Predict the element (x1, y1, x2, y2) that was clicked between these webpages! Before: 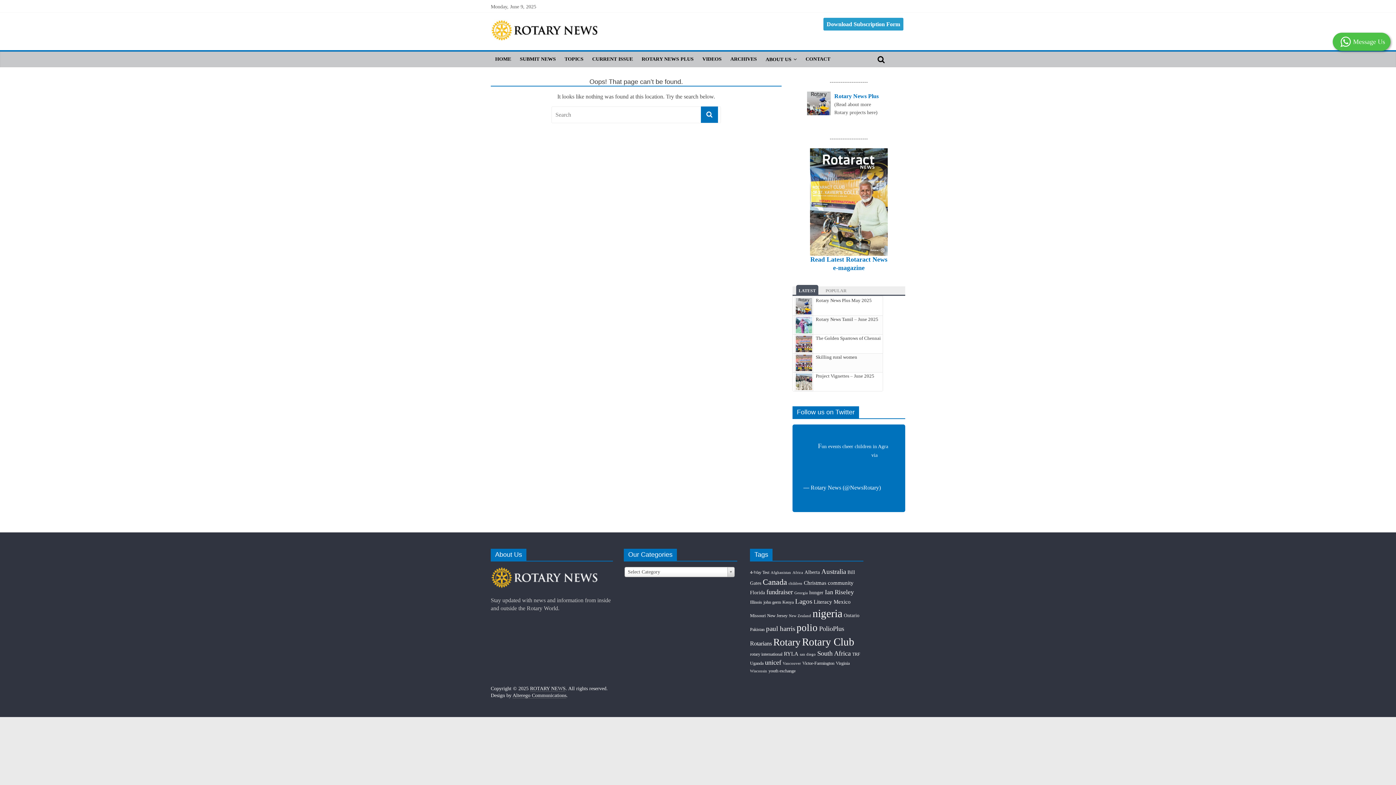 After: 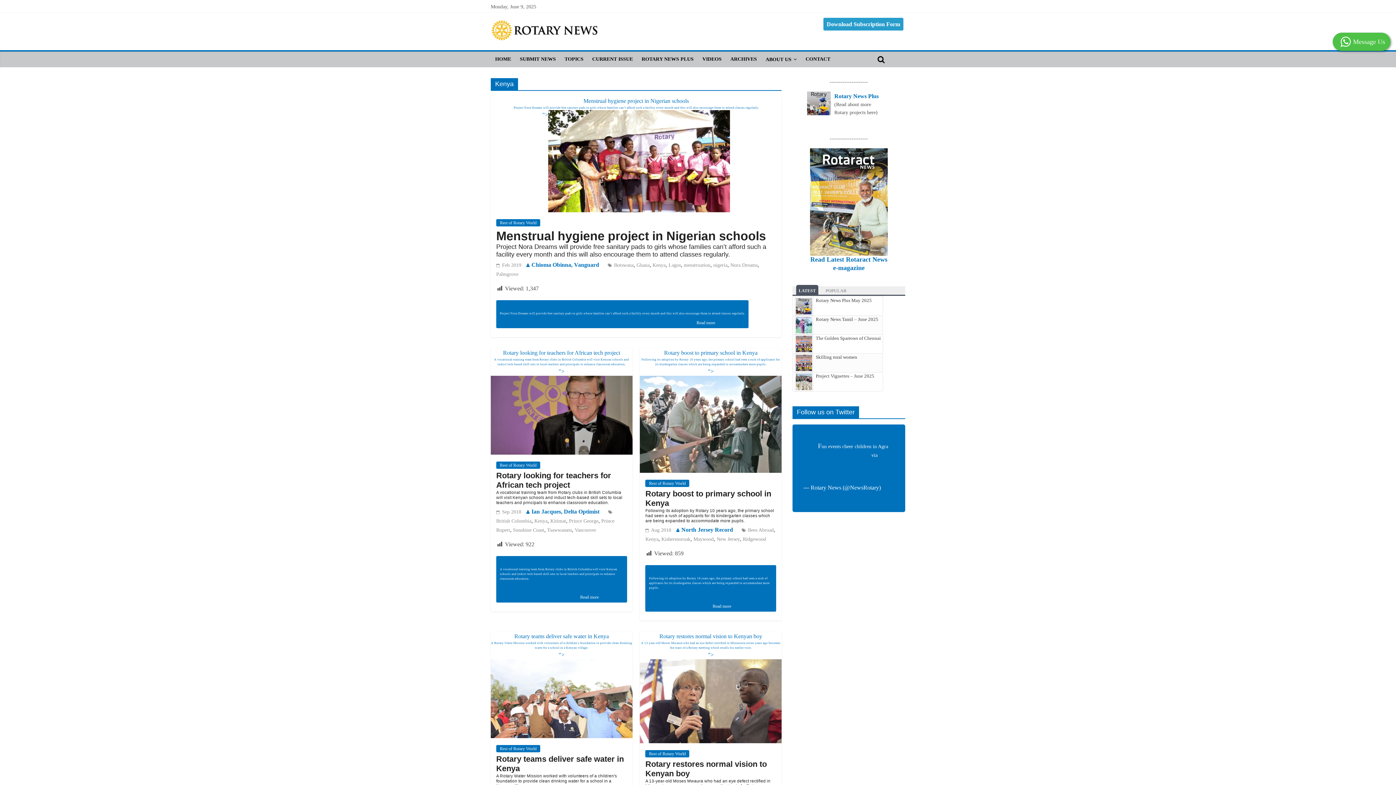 Action: label: Kenya (6 items) bbox: (782, 600, 793, 605)